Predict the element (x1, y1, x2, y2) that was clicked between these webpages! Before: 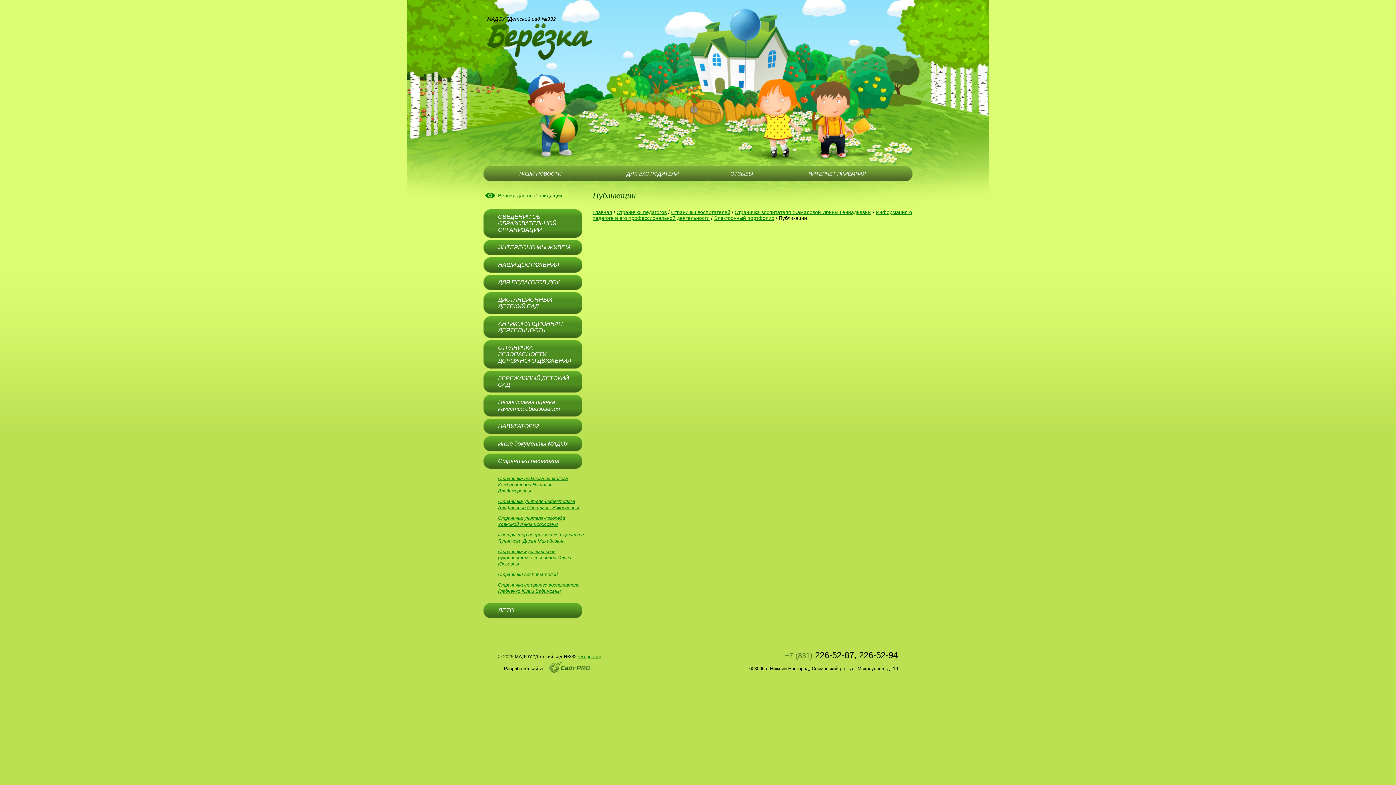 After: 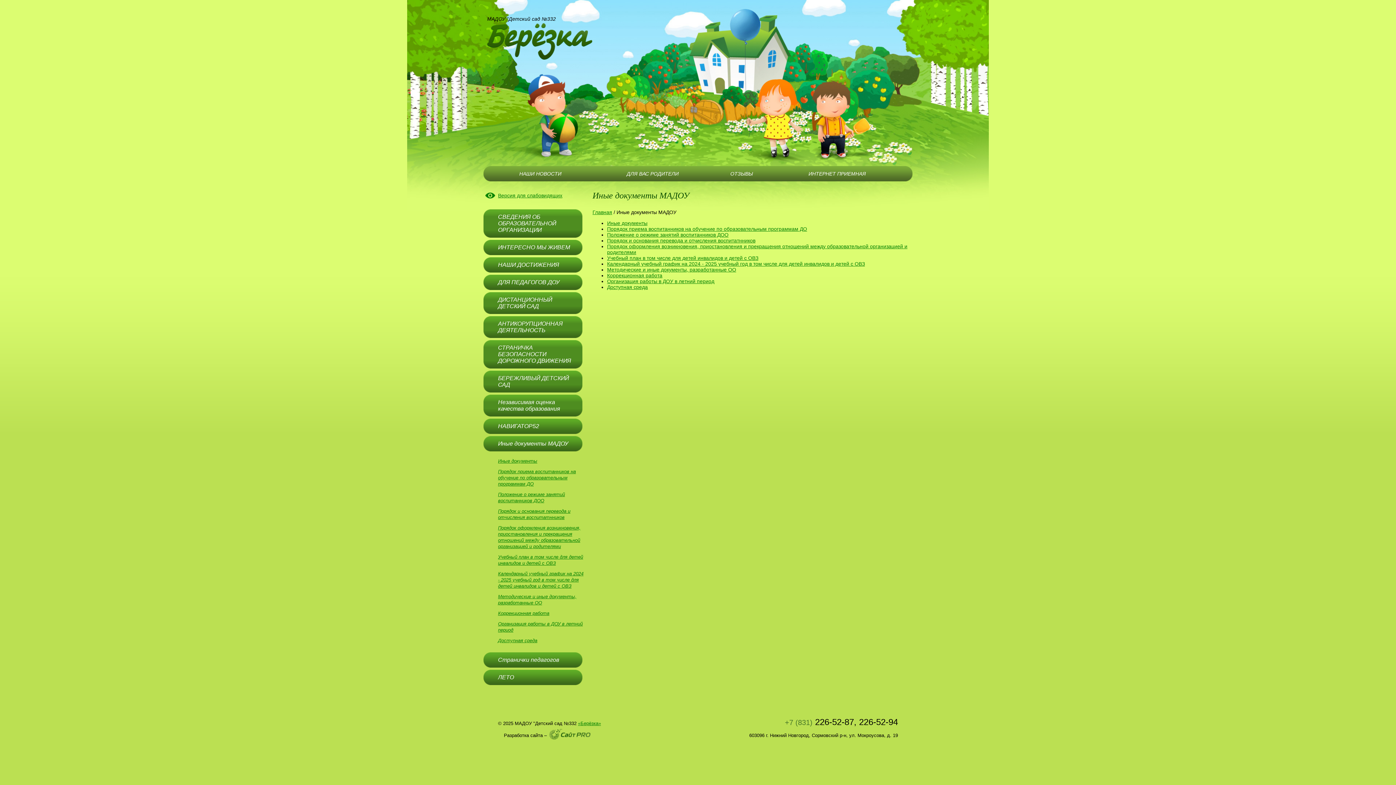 Action: bbox: (483, 440, 582, 447) label: Иные документы МАДОУ